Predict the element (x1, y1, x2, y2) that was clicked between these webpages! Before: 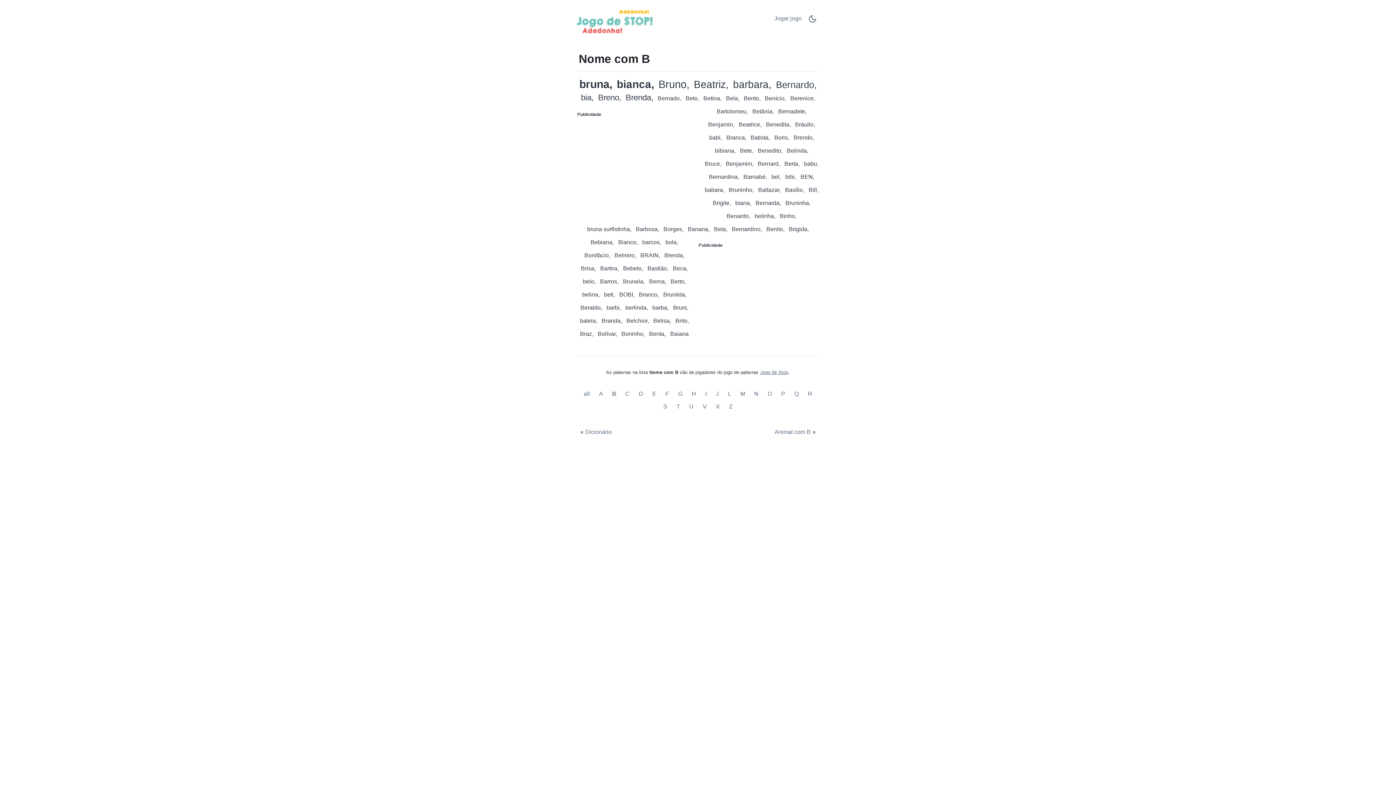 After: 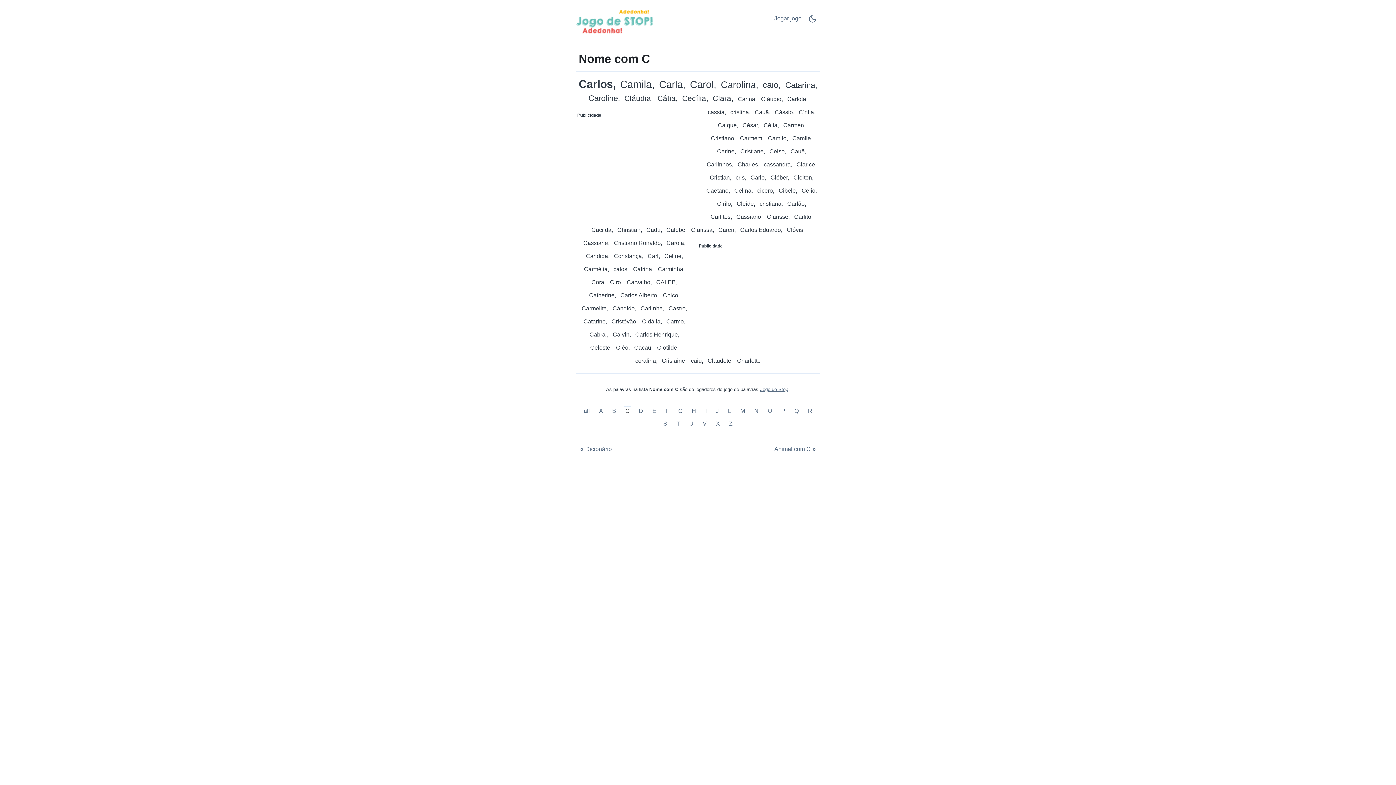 Action: label: Nome com C bbox: (623, 389, 631, 398)